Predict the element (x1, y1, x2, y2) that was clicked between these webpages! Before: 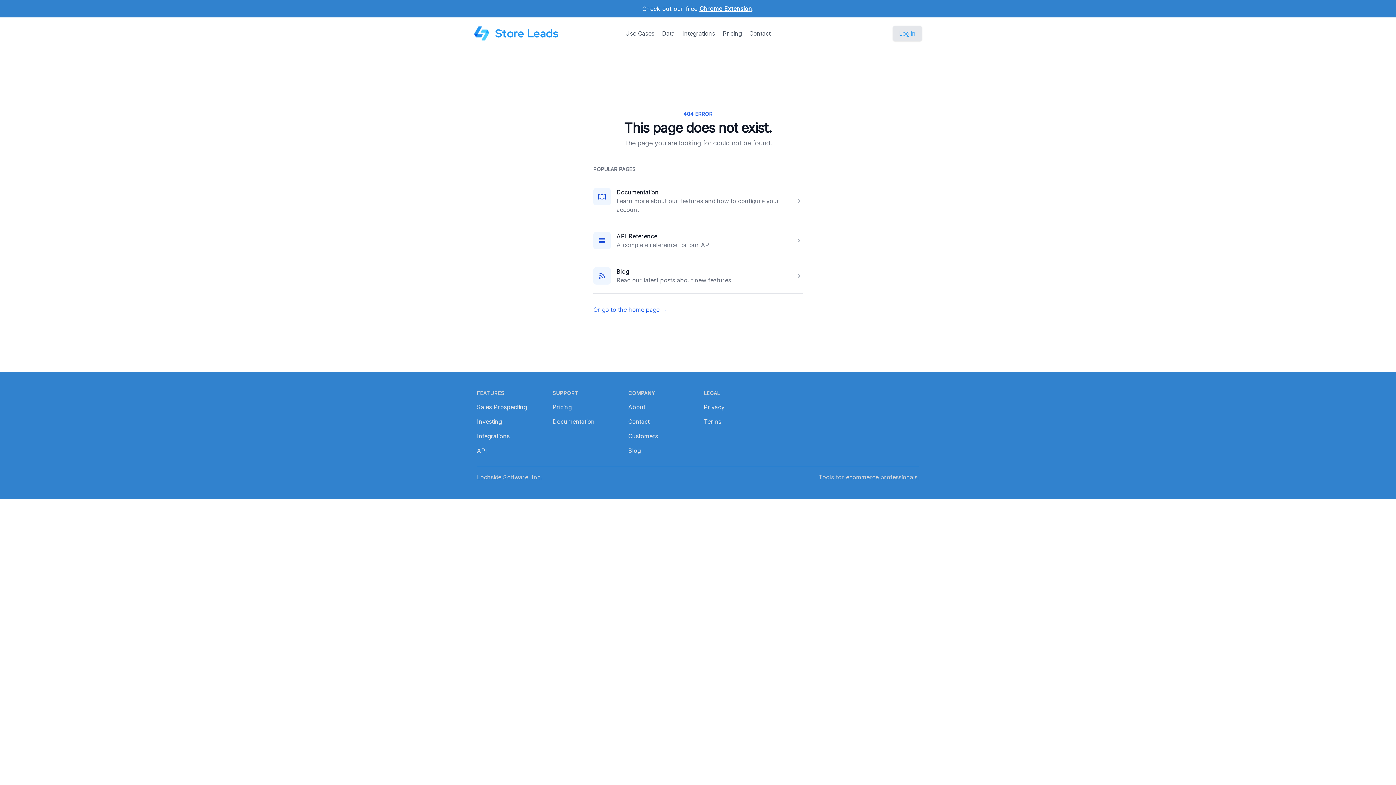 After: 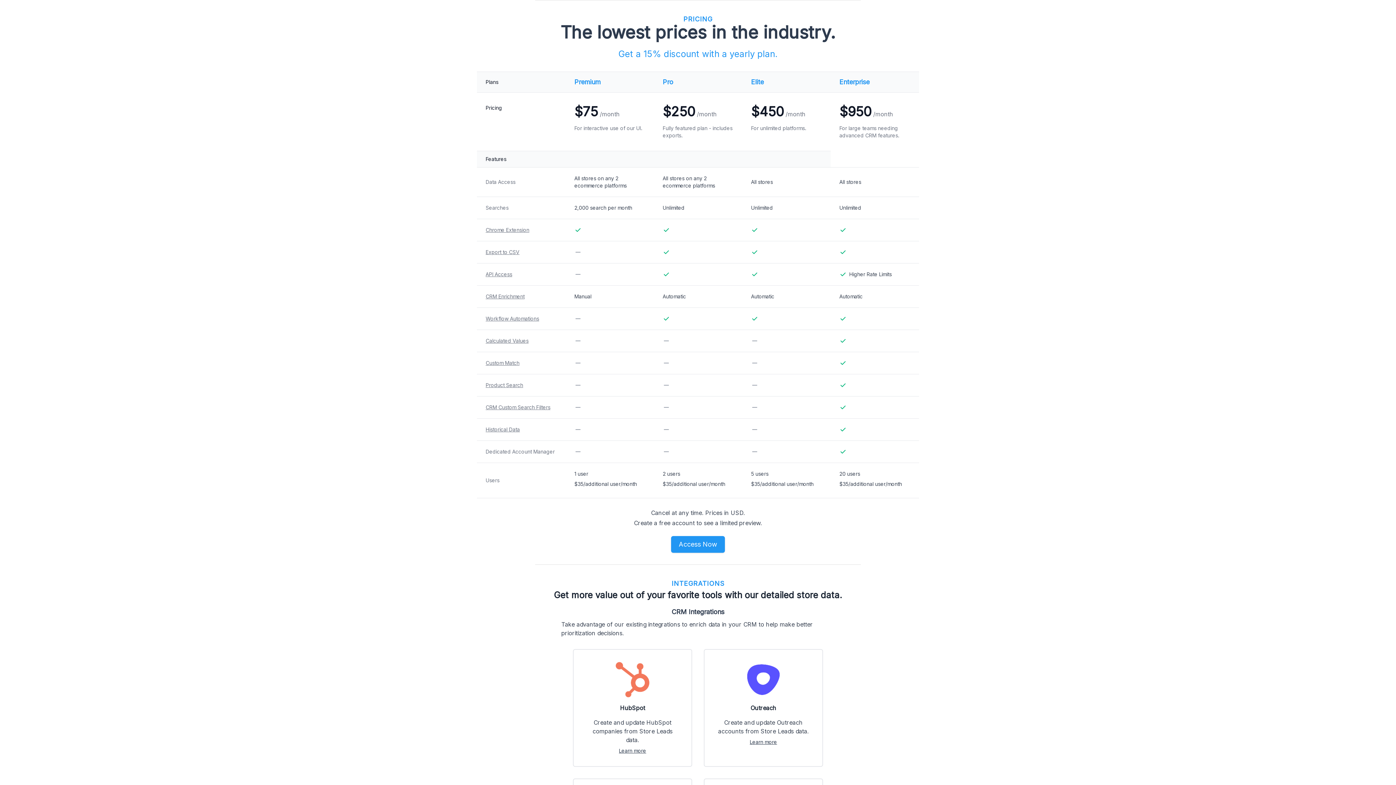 Action: bbox: (552, 403, 571, 410) label: Pricing